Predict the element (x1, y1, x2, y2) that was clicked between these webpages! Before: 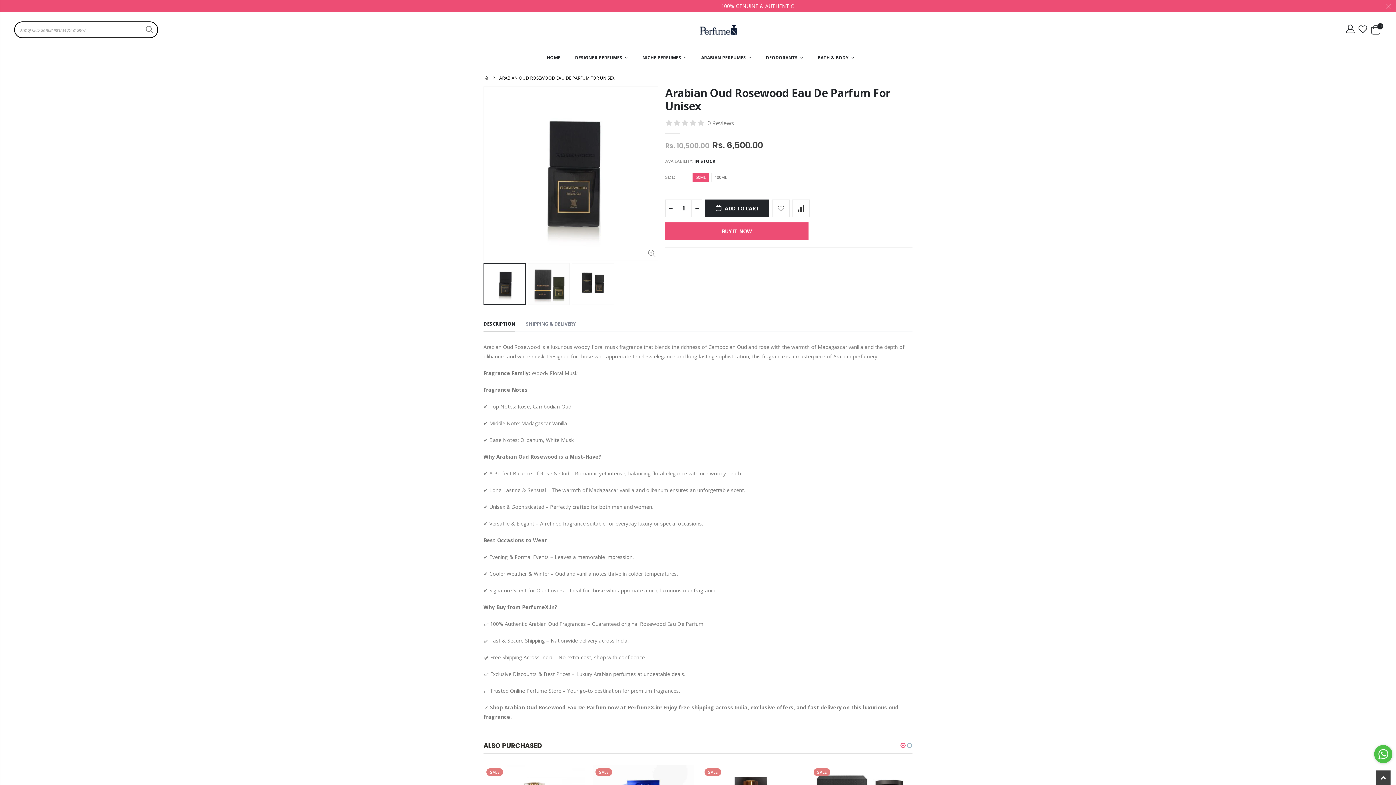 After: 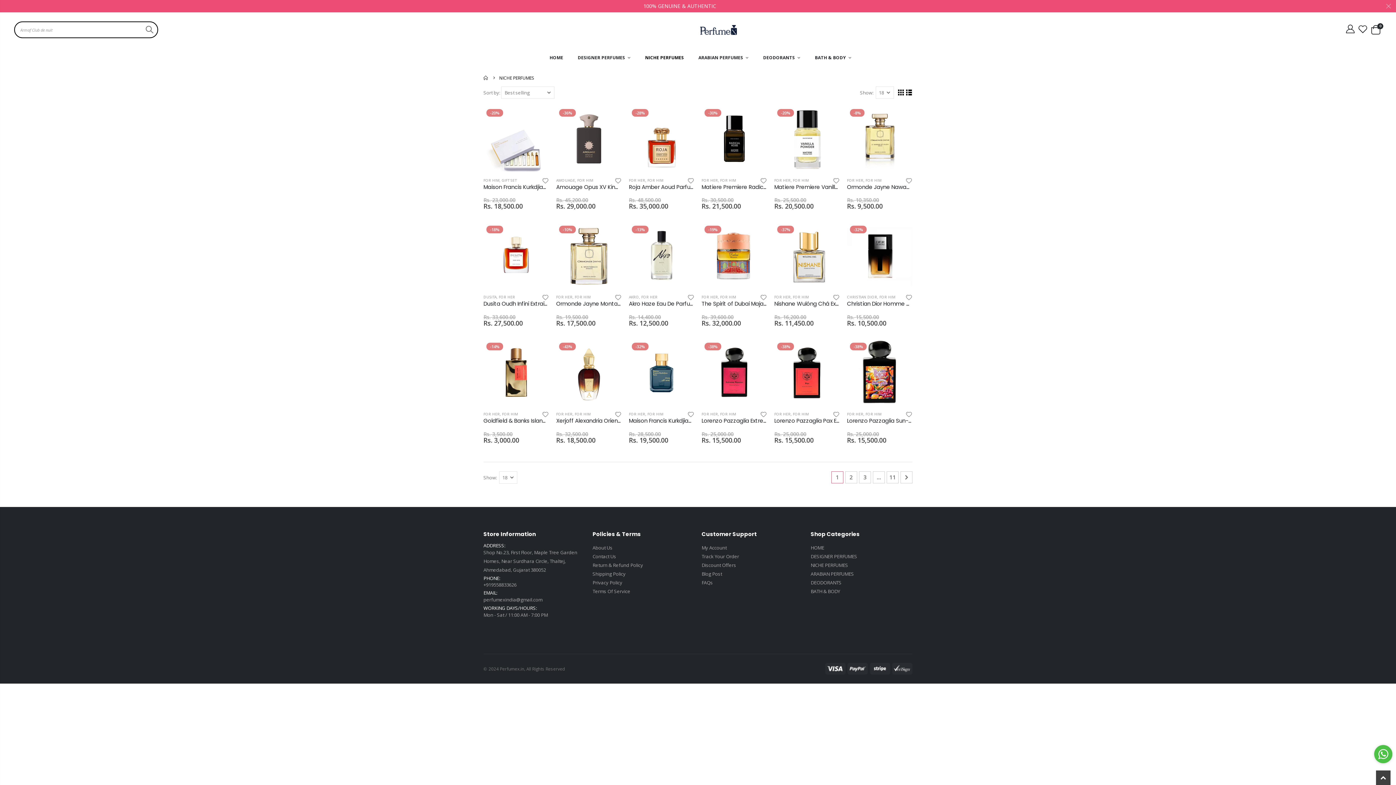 Action: bbox: (635, 47, 694, 68) label: NICHE PERFUMES 